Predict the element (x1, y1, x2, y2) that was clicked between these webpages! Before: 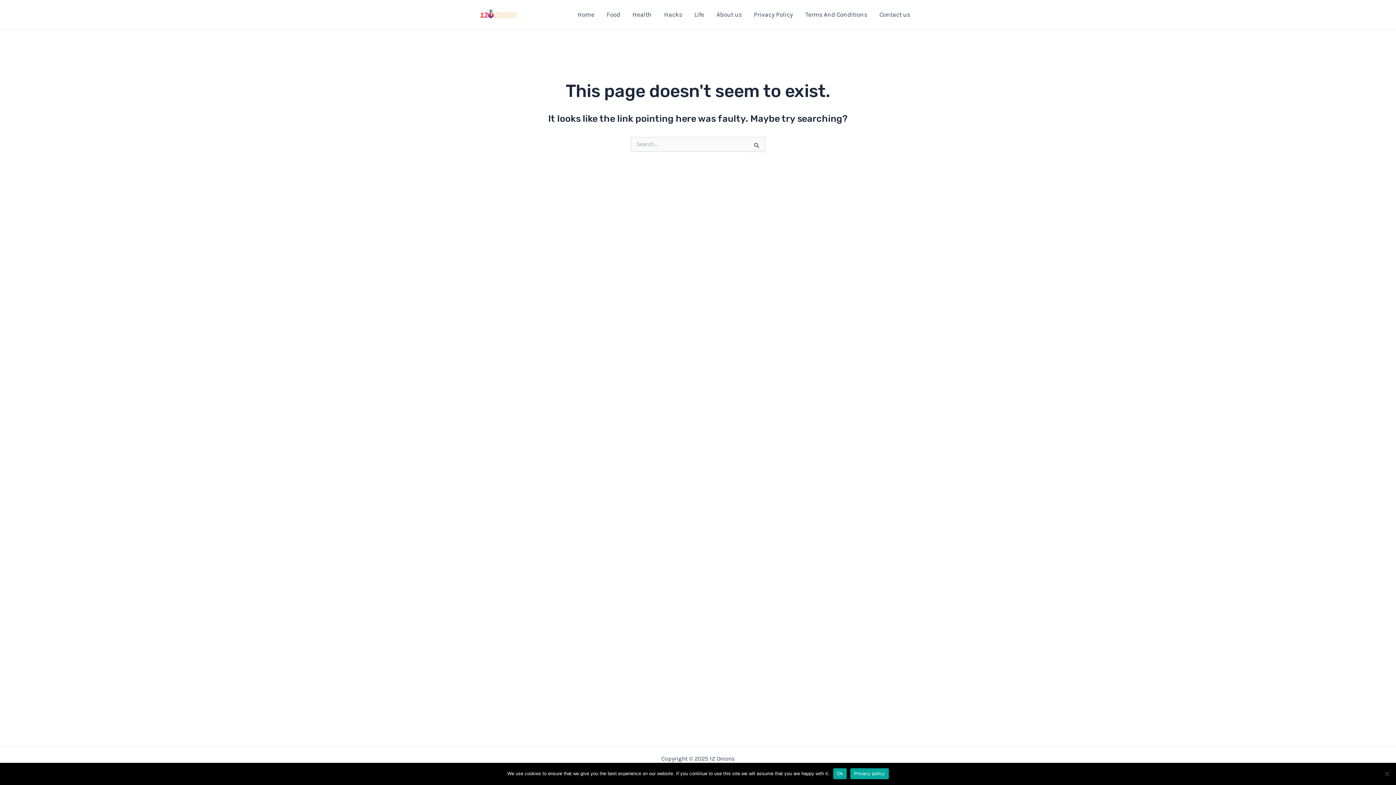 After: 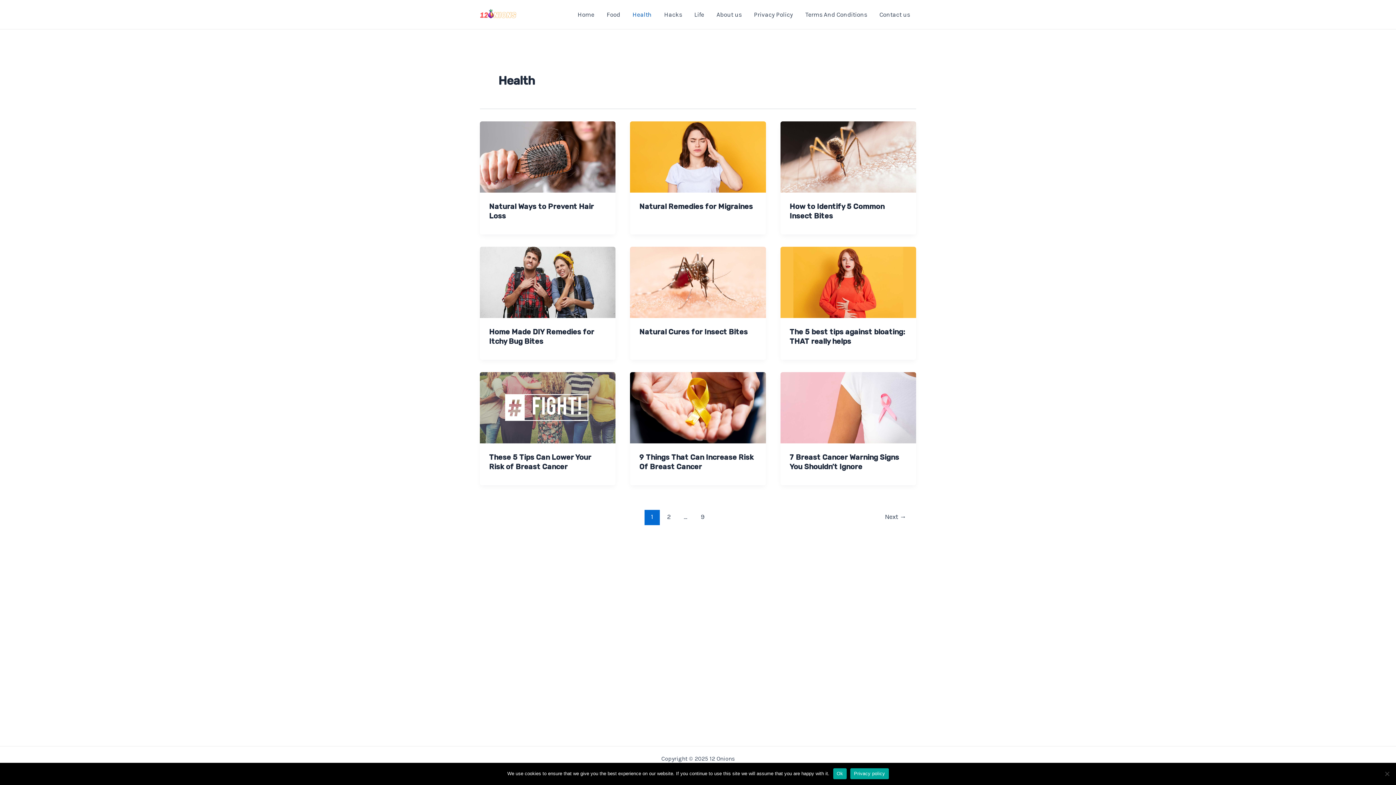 Action: bbox: (626, 0, 658, 29) label: Health